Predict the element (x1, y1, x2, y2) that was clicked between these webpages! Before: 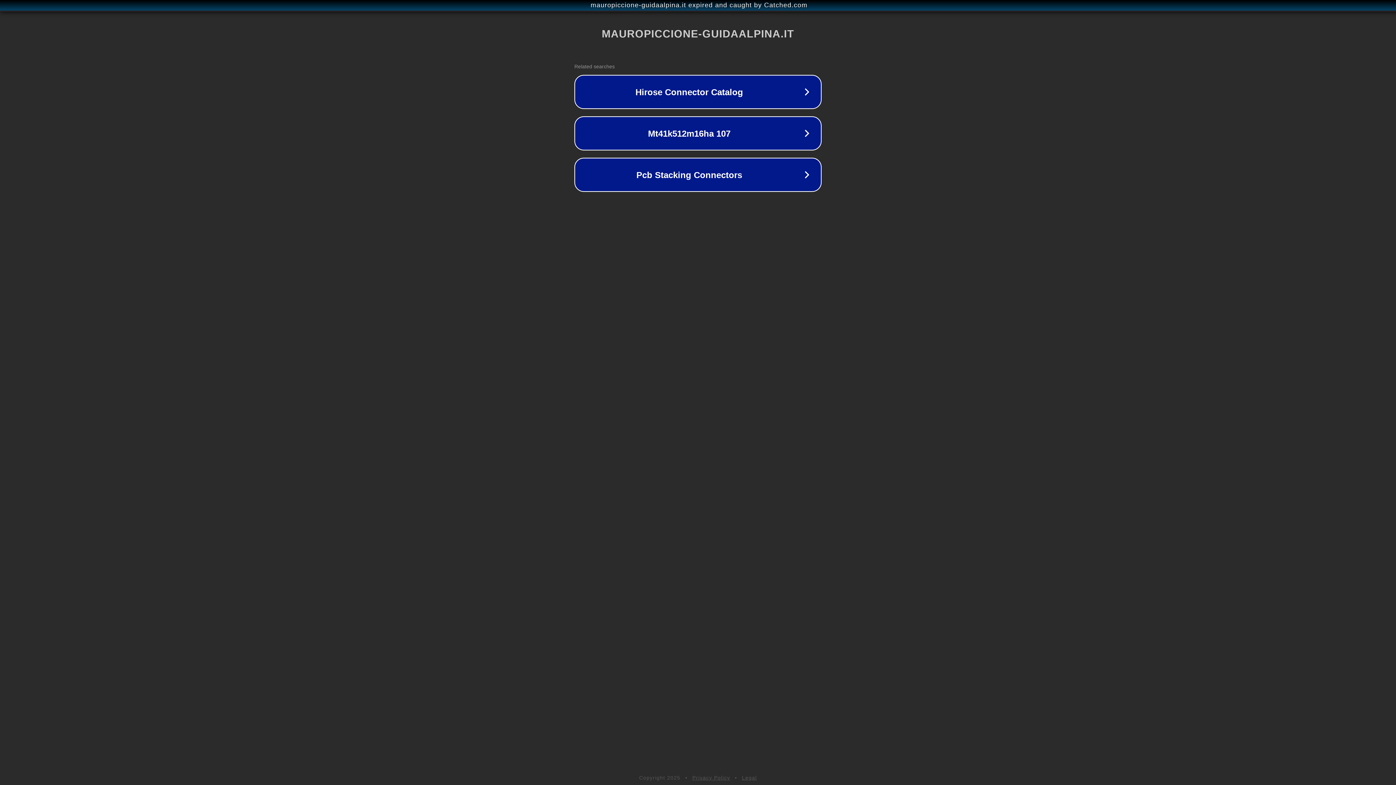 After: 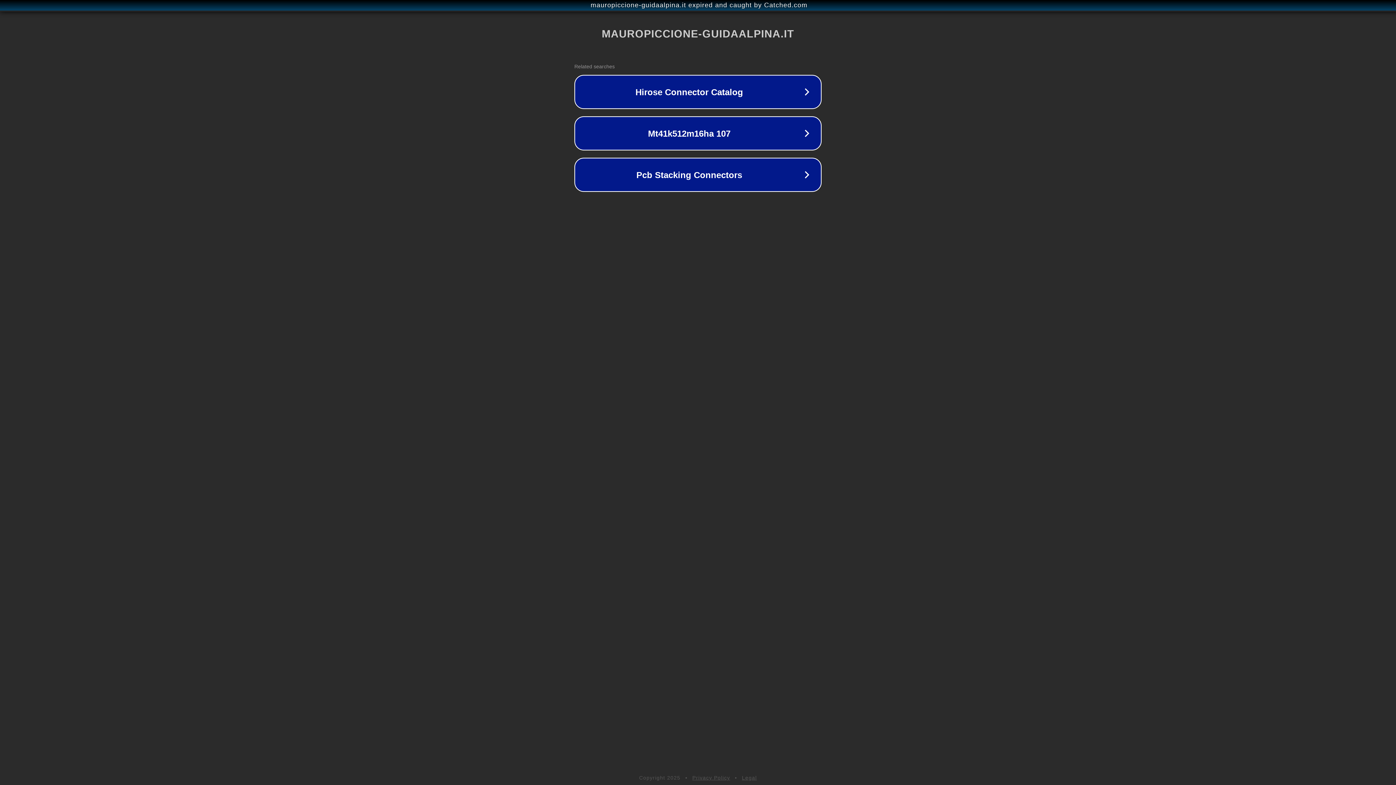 Action: bbox: (742, 775, 757, 781) label: Legal